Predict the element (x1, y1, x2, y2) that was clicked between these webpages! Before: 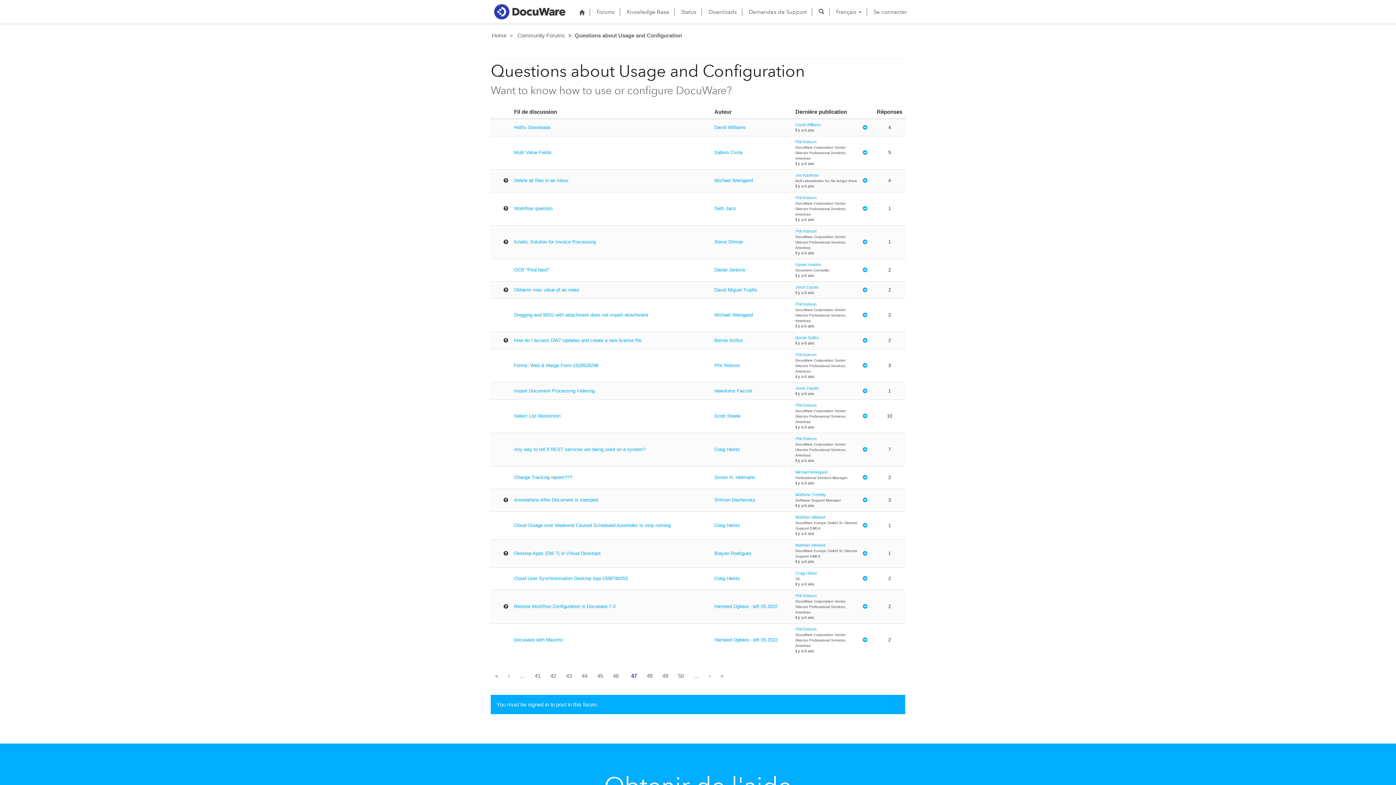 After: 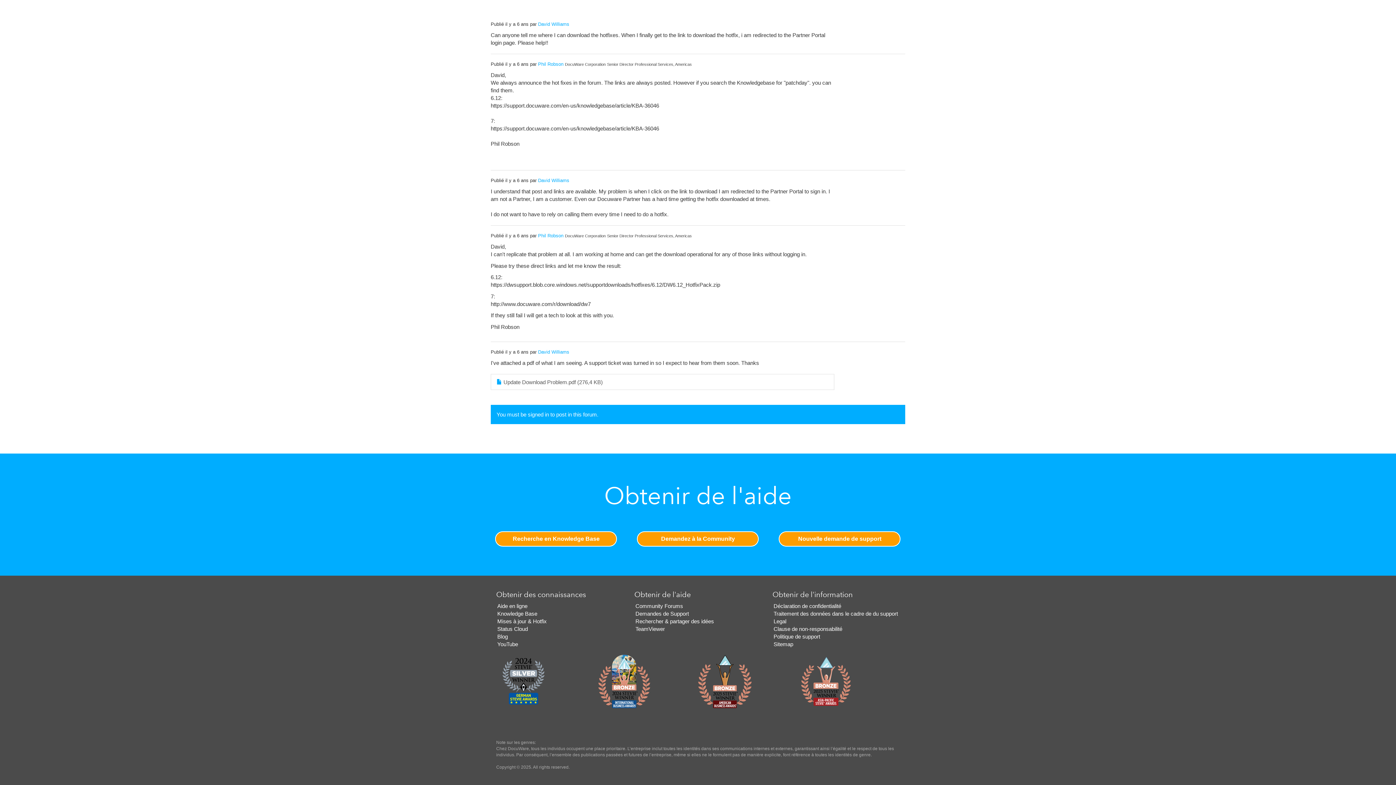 Action: label: Date de la dernière publication du fil de discussion bbox: (859, 122, 871, 132)